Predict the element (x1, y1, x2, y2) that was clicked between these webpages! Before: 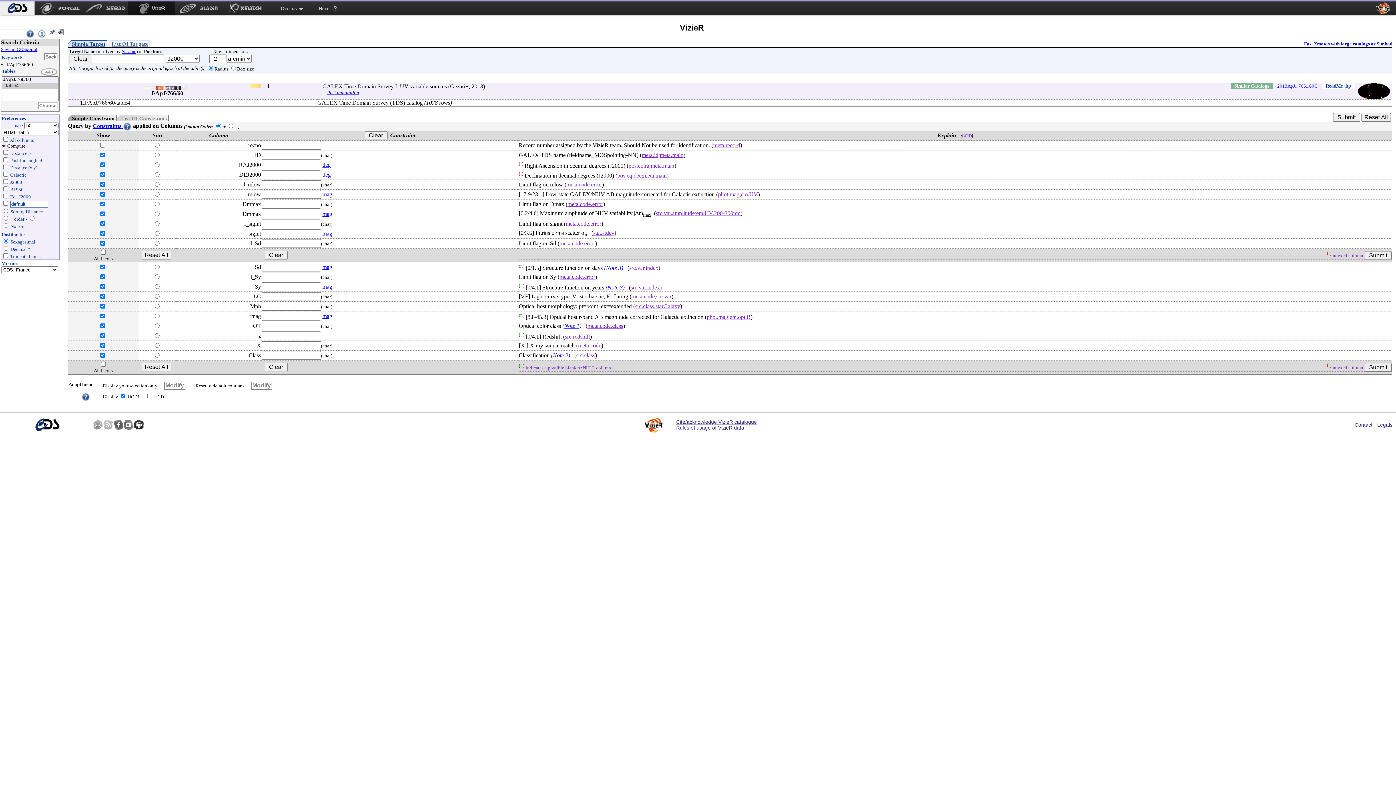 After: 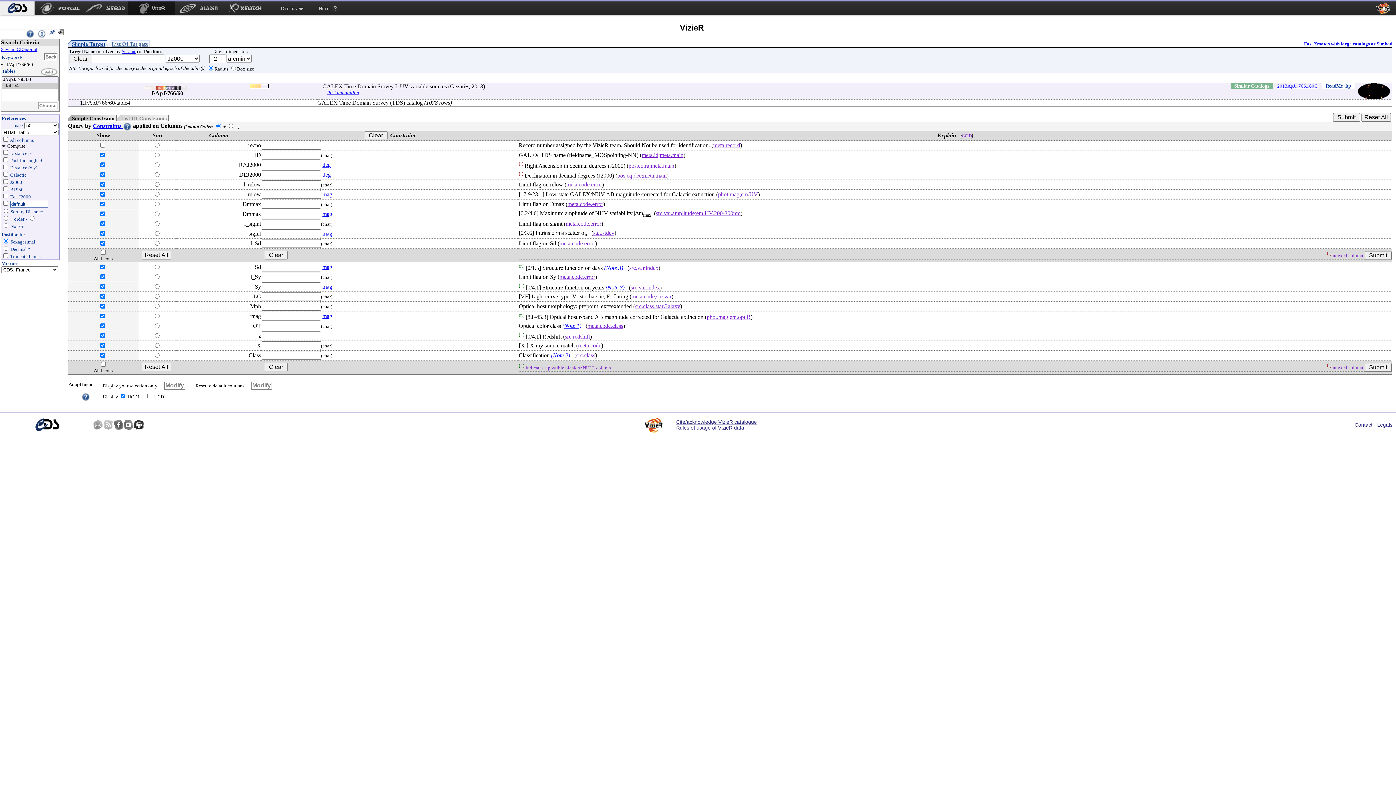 Action: bbox: (81, 393, 90, 399)